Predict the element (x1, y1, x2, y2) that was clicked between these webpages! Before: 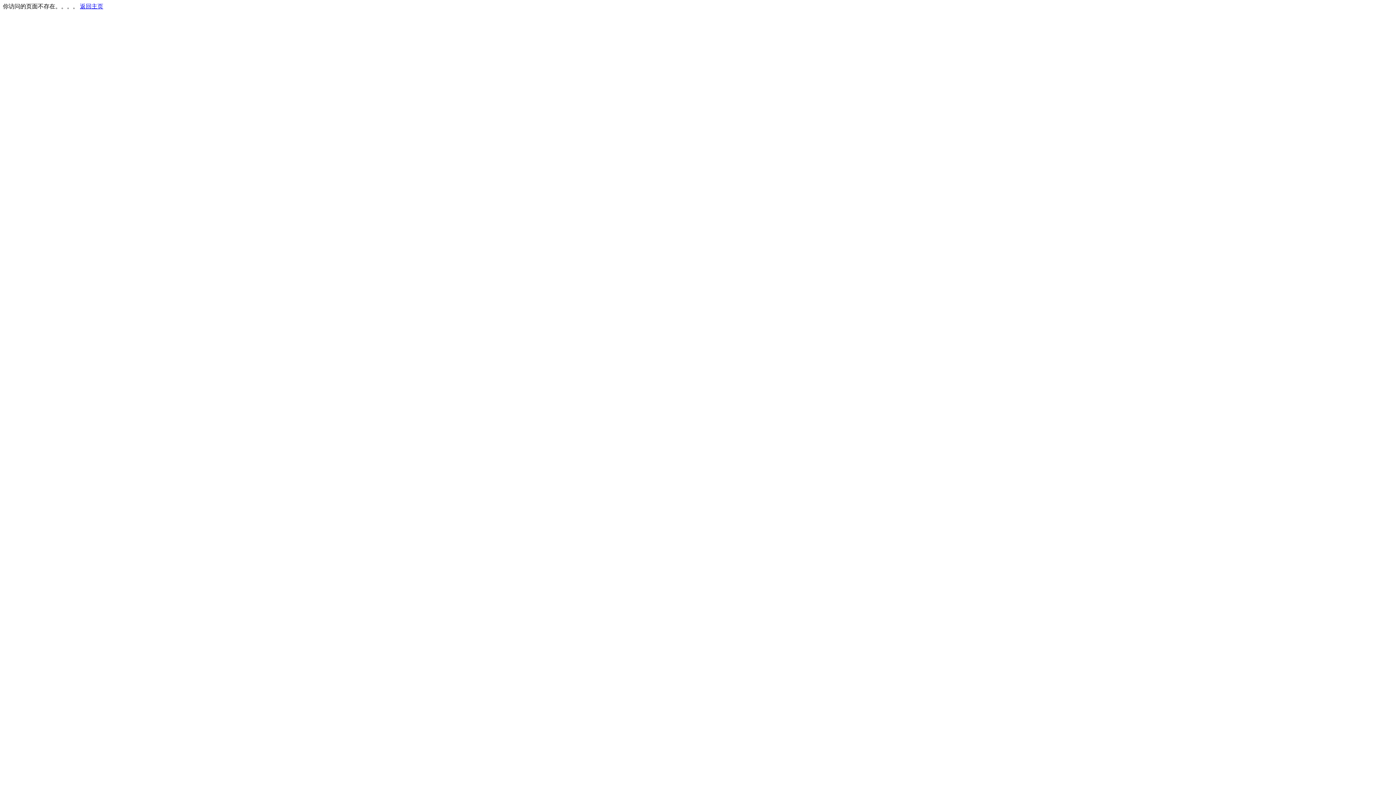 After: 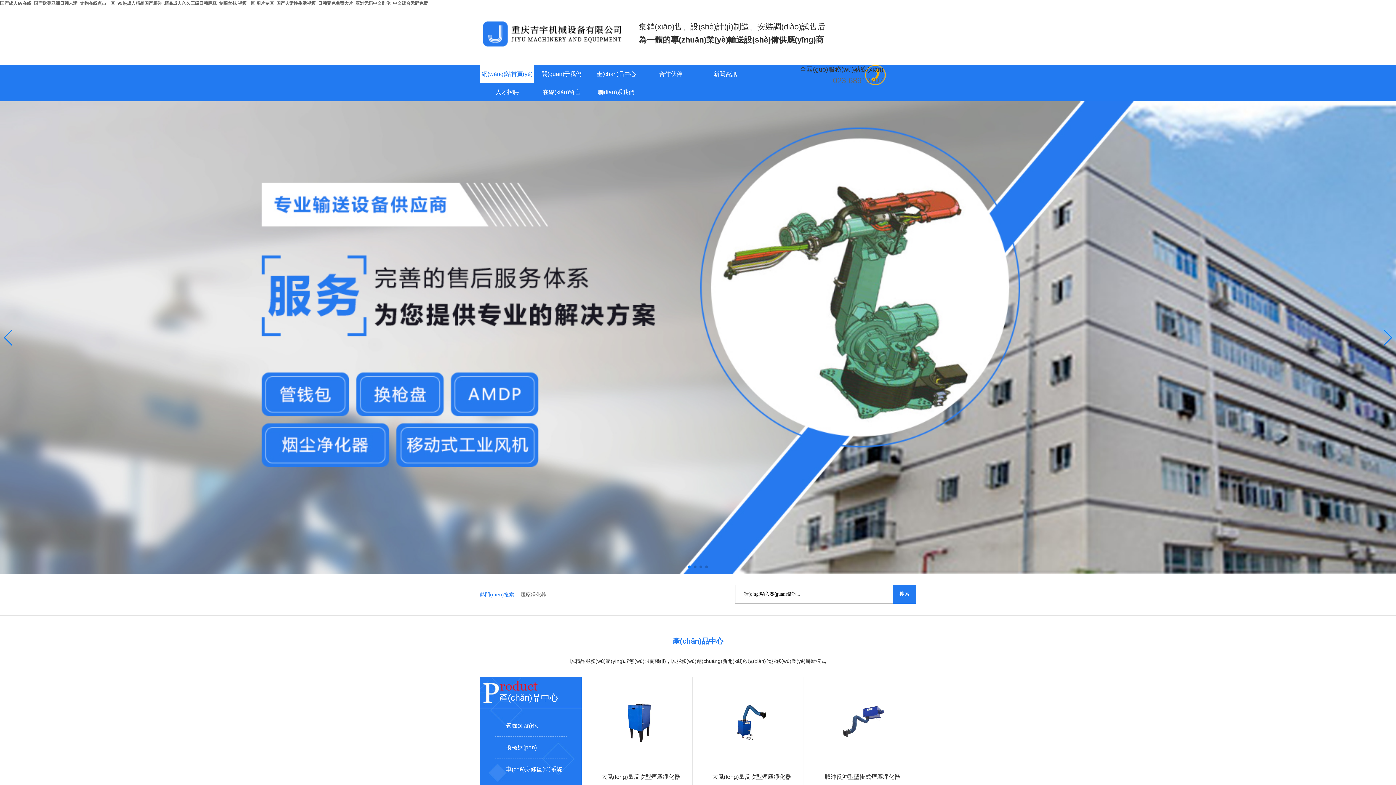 Action: bbox: (80, 3, 103, 9) label: 返回主页